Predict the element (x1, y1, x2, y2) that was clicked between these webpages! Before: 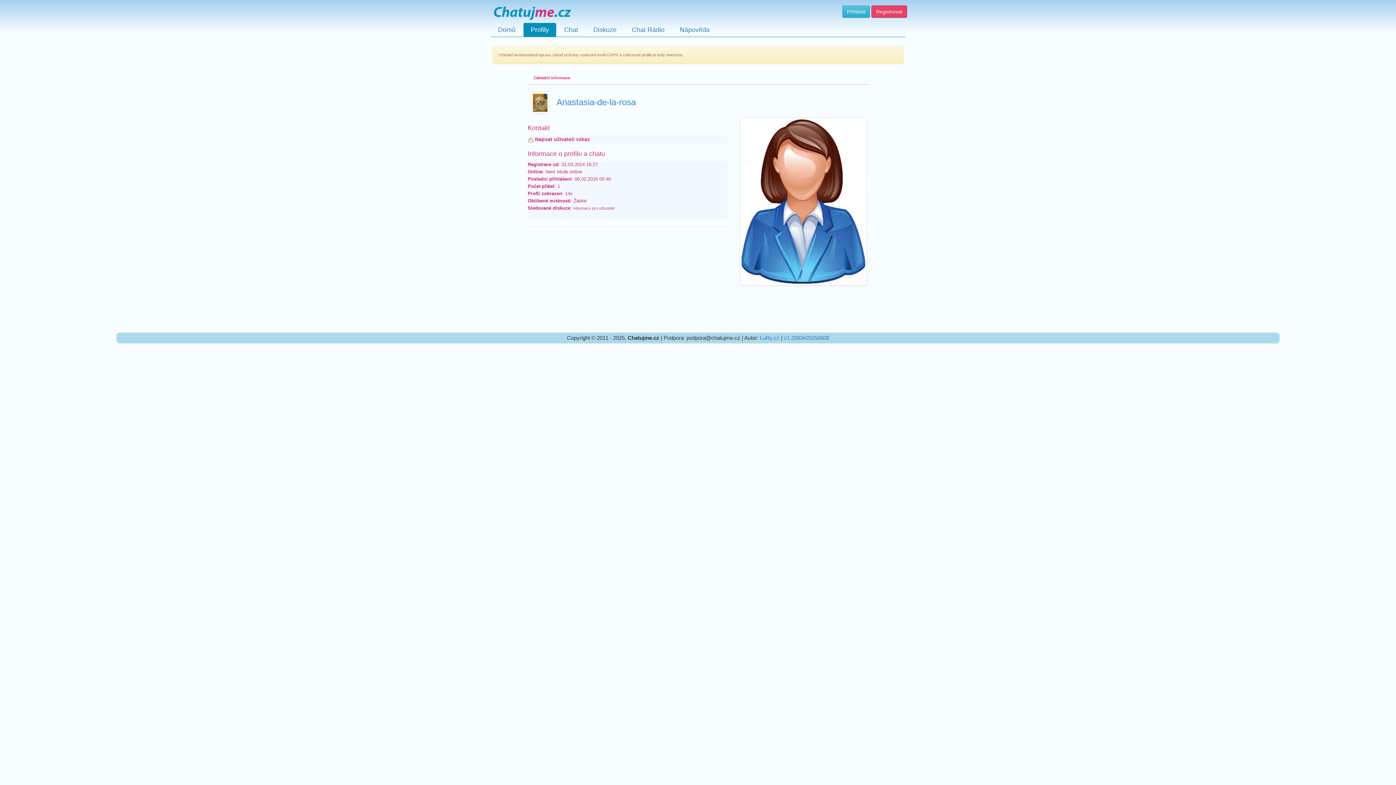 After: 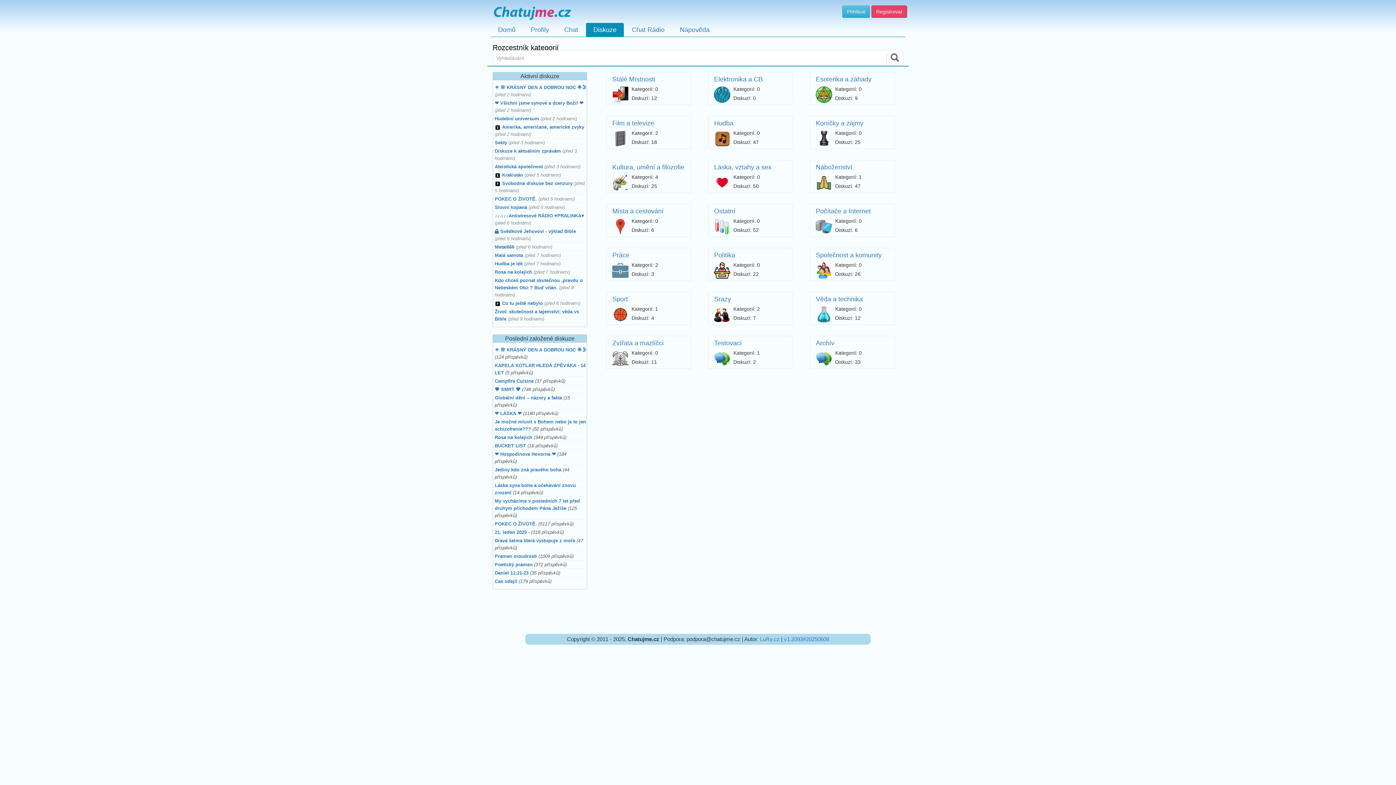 Action: label: Diskuze bbox: (586, 22, 624, 36)